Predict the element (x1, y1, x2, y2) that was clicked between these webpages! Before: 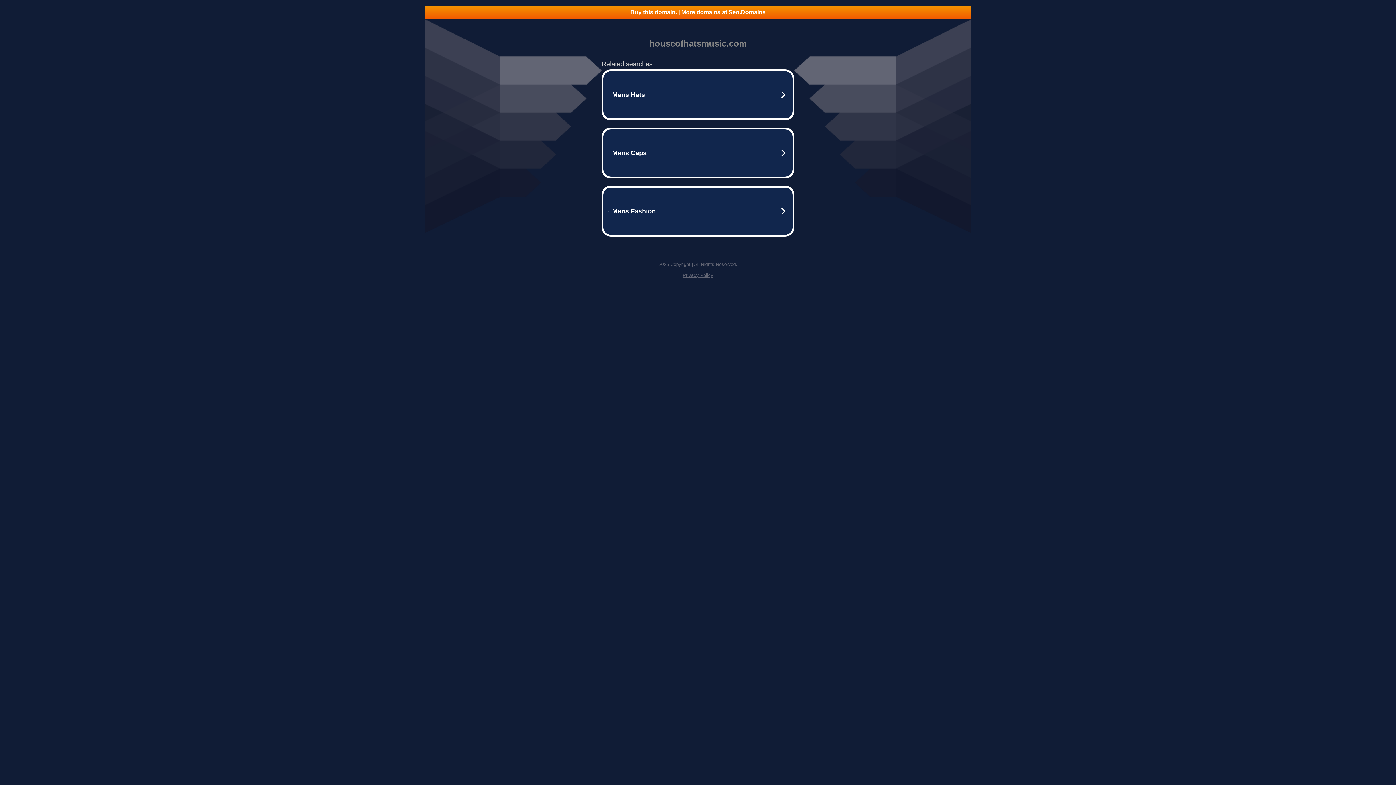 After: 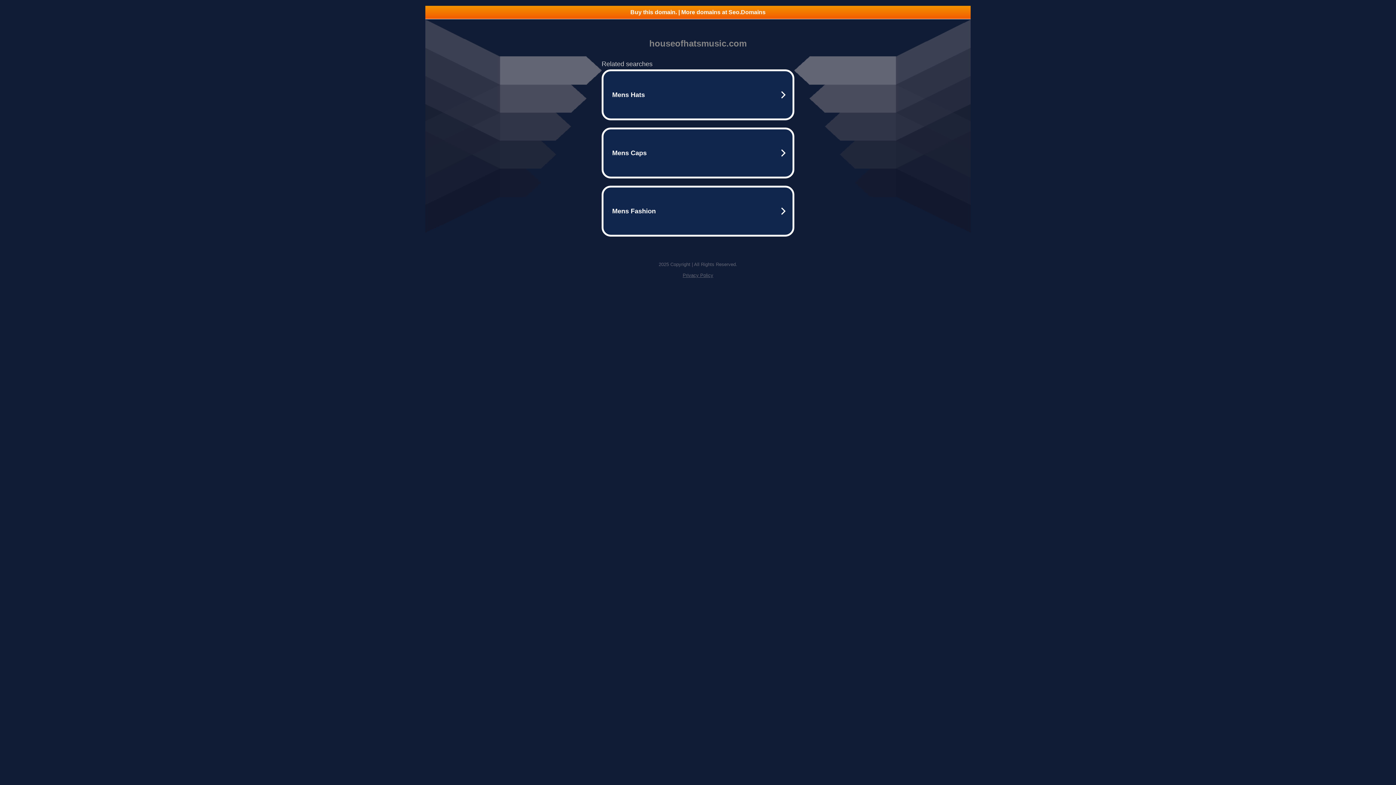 Action: label: Privacy Policy bbox: (682, 272, 713, 278)